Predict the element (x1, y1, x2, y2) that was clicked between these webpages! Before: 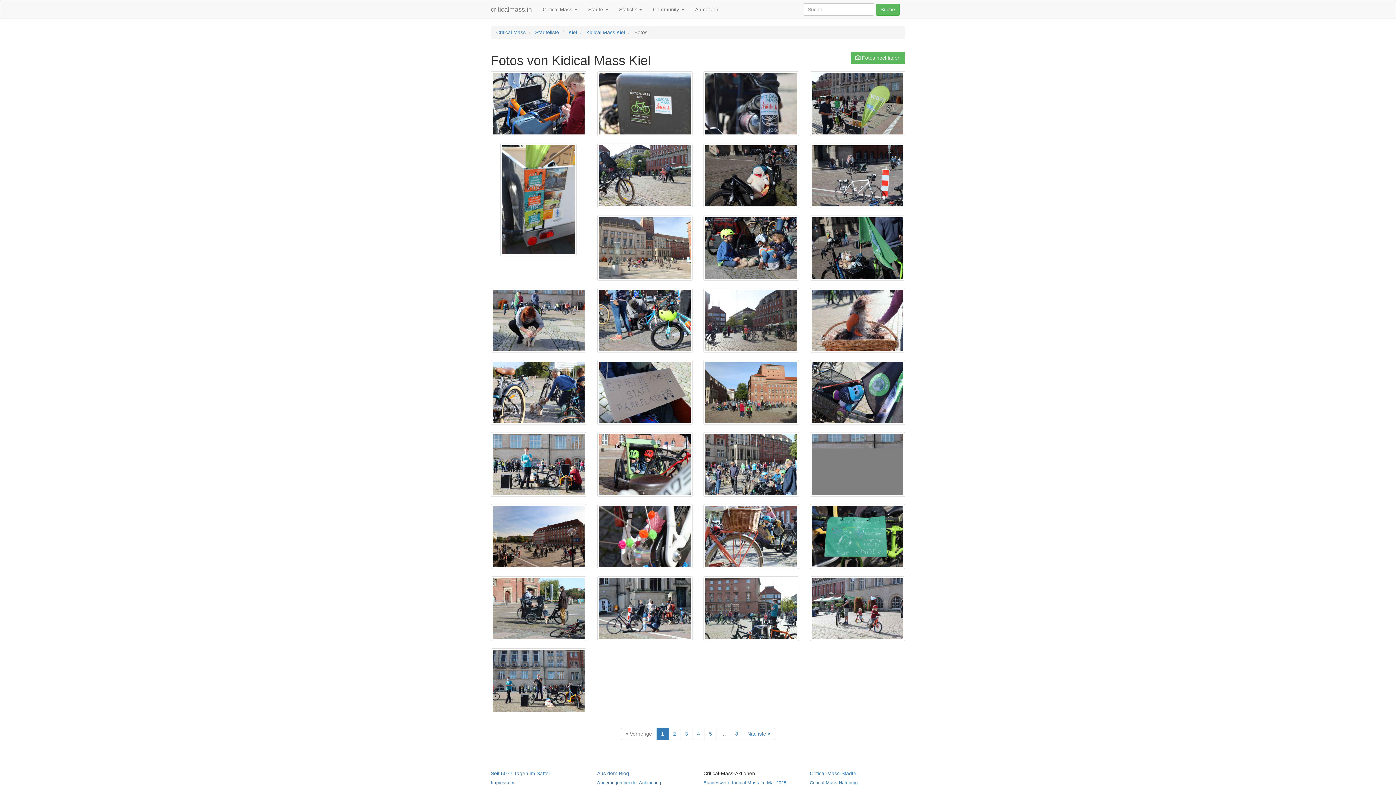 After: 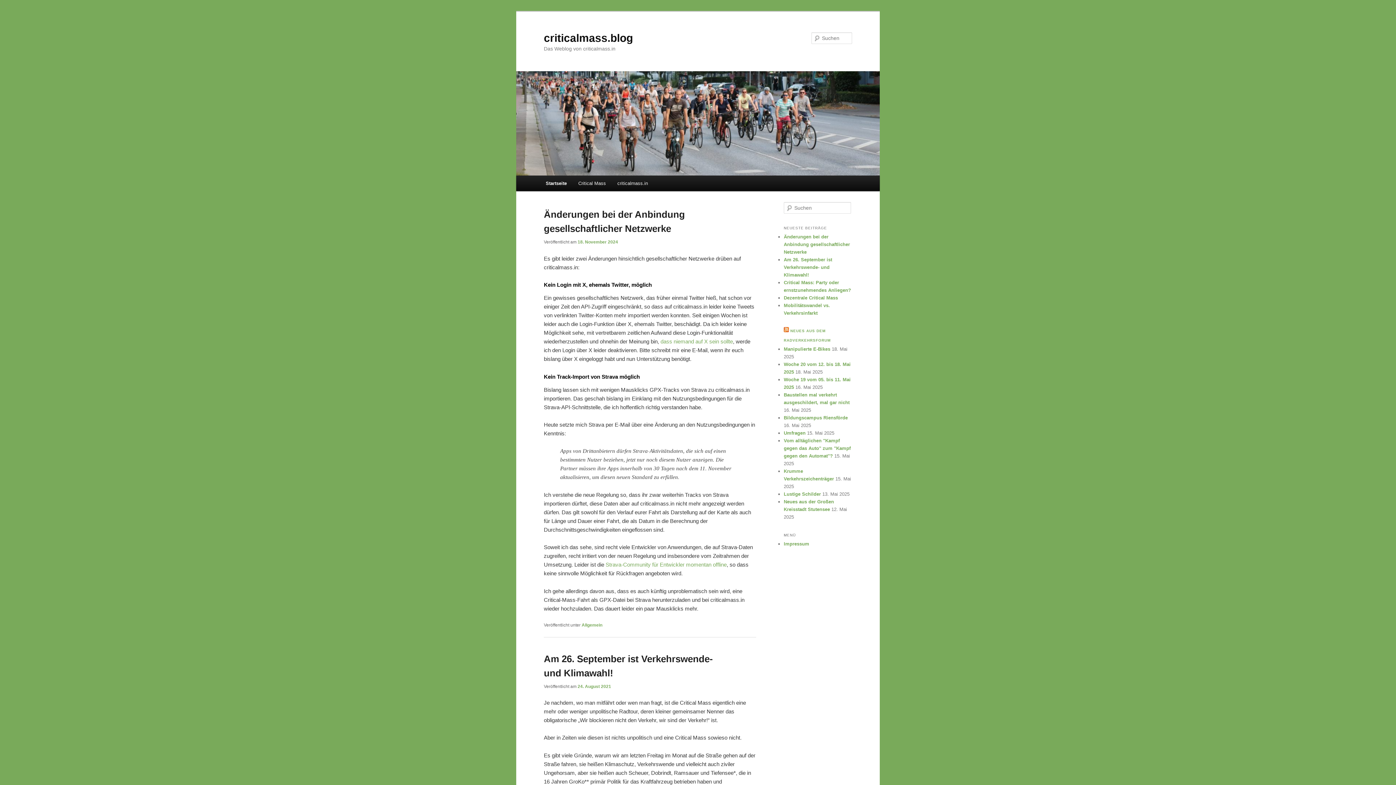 Action: label: Aus dem Blog bbox: (597, 770, 629, 776)